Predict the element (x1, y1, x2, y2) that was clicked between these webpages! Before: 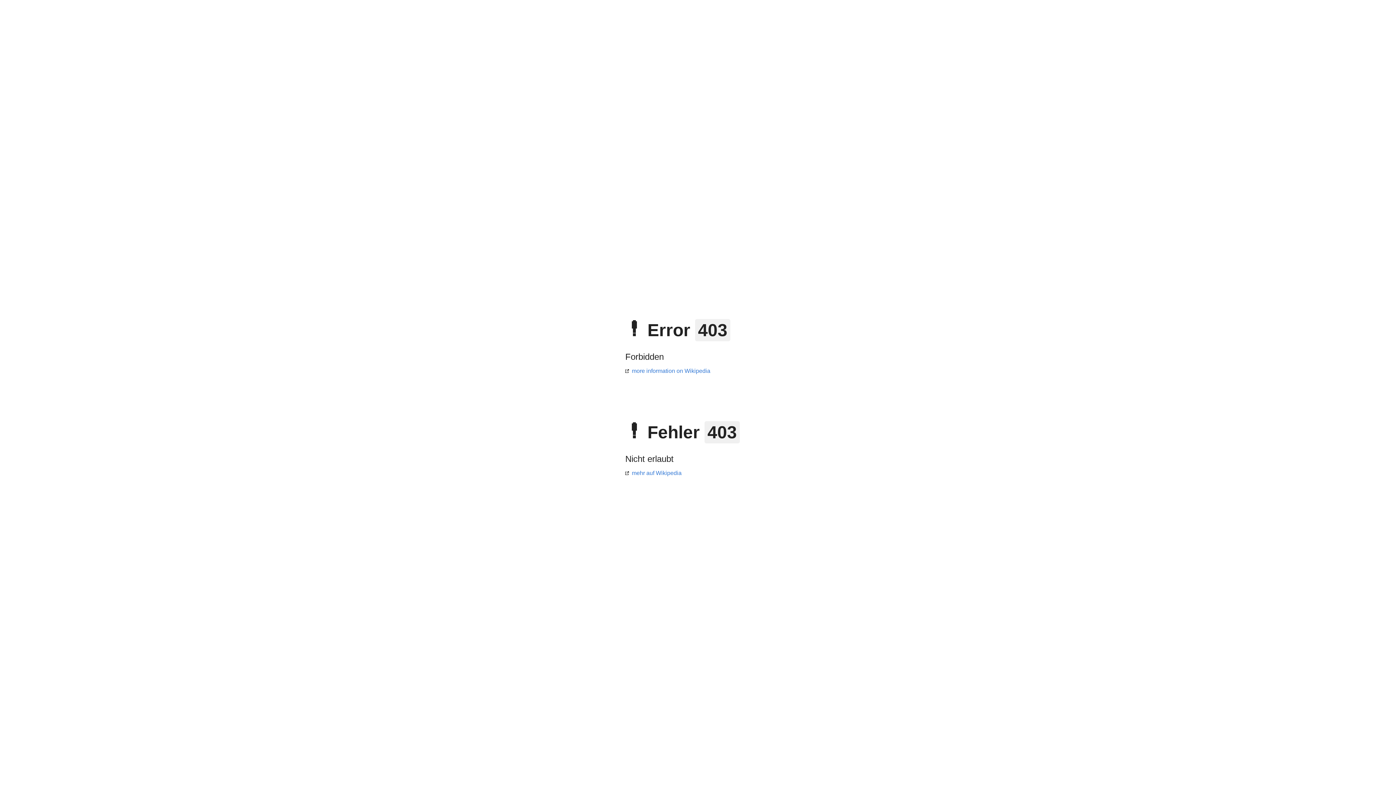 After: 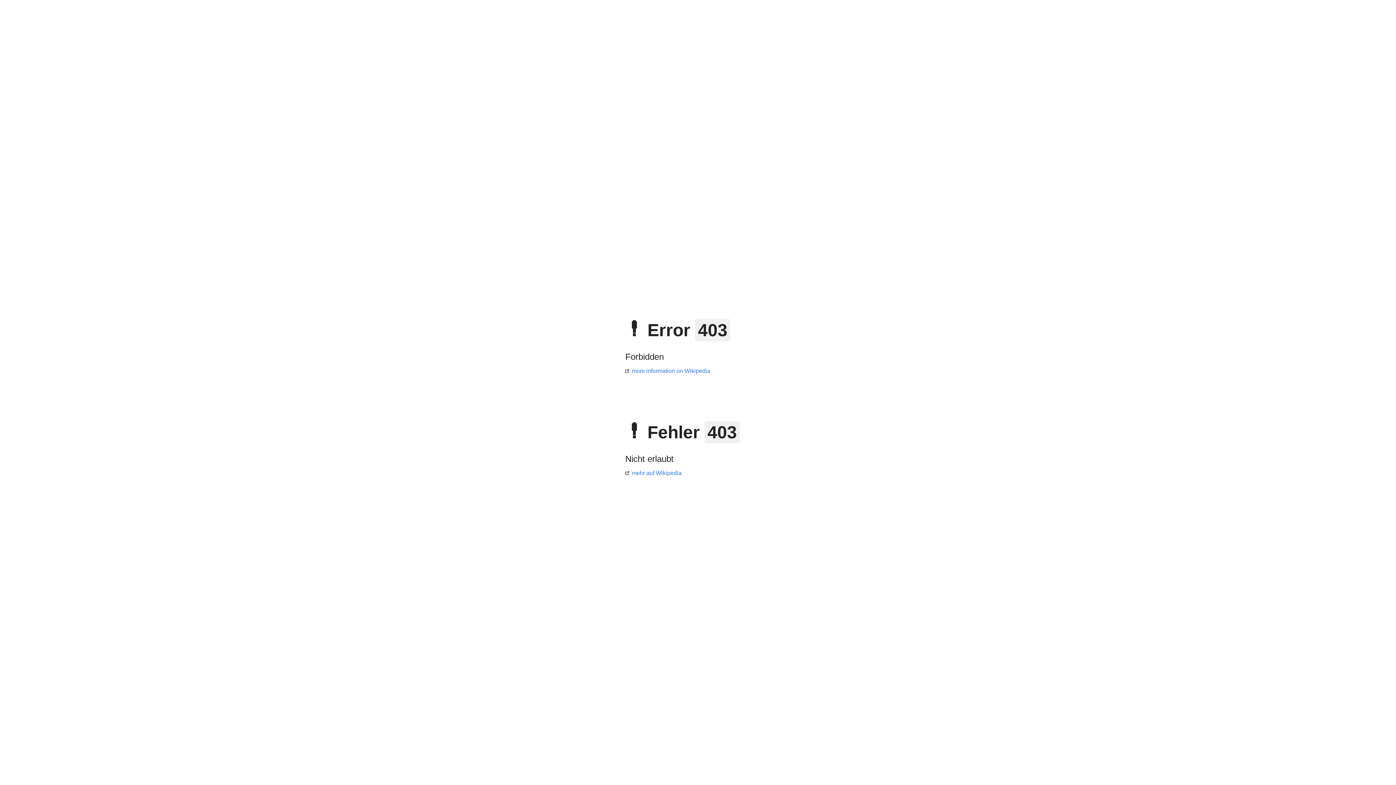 Action: label: mehr auf Wikipedia bbox: (625, 470, 681, 476)